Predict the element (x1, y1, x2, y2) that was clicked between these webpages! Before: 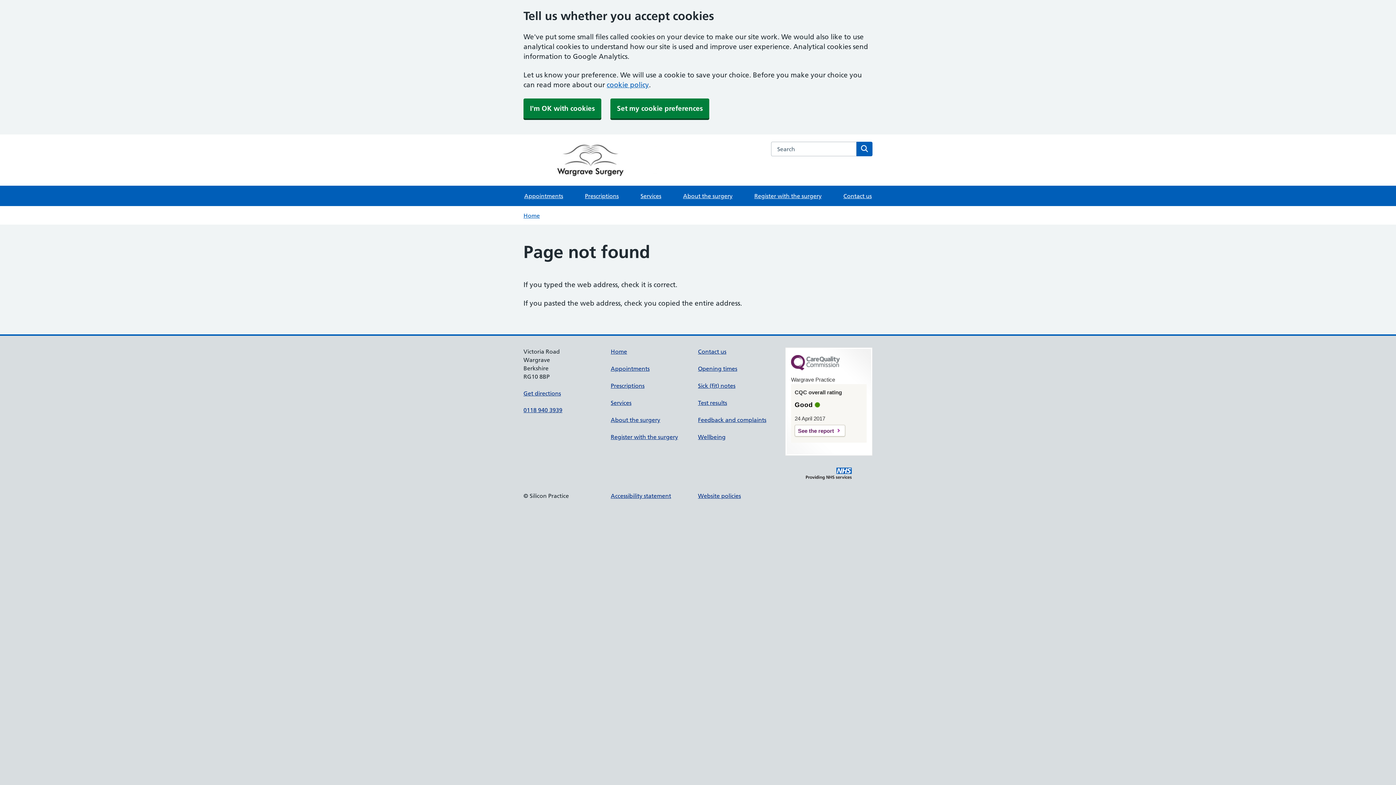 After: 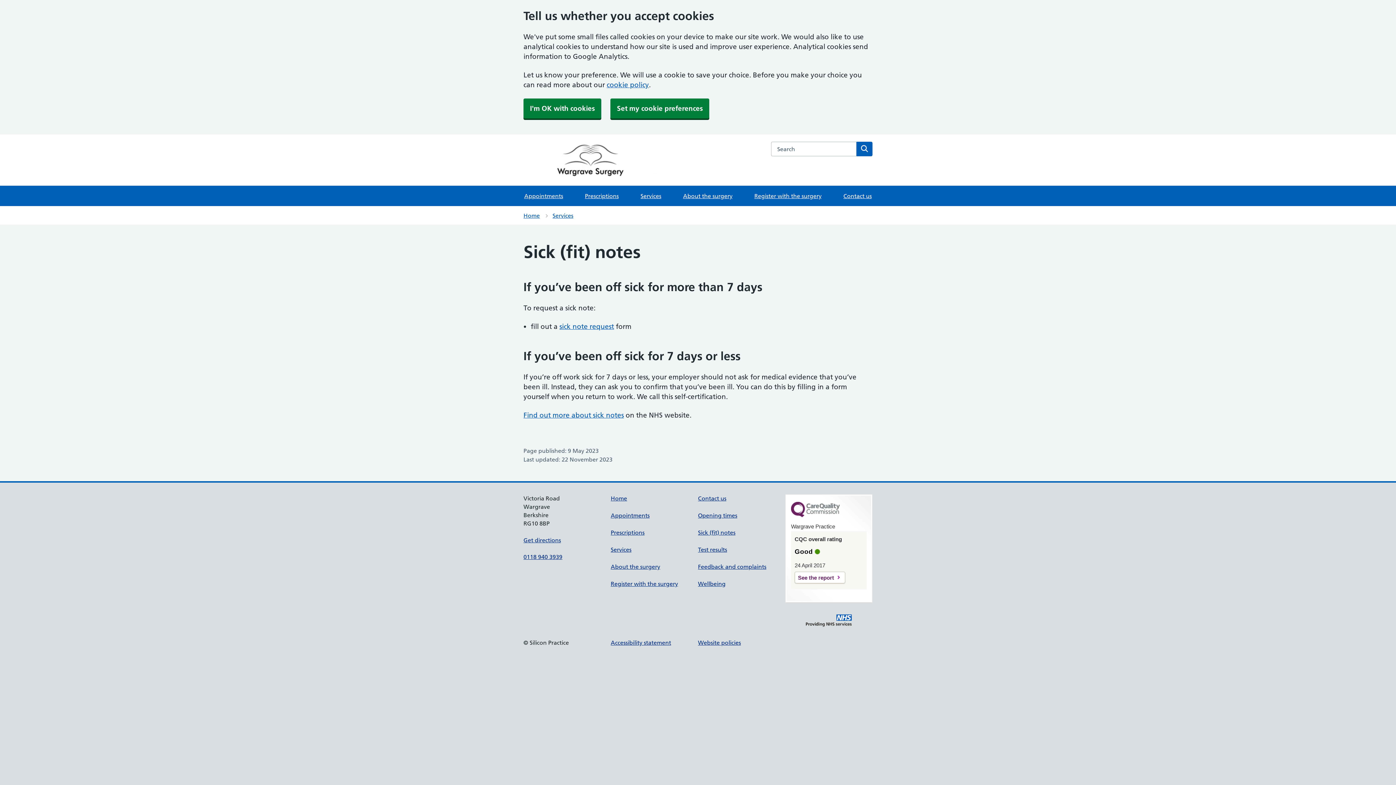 Action: bbox: (698, 382, 735, 389) label: Sick (fit) notes